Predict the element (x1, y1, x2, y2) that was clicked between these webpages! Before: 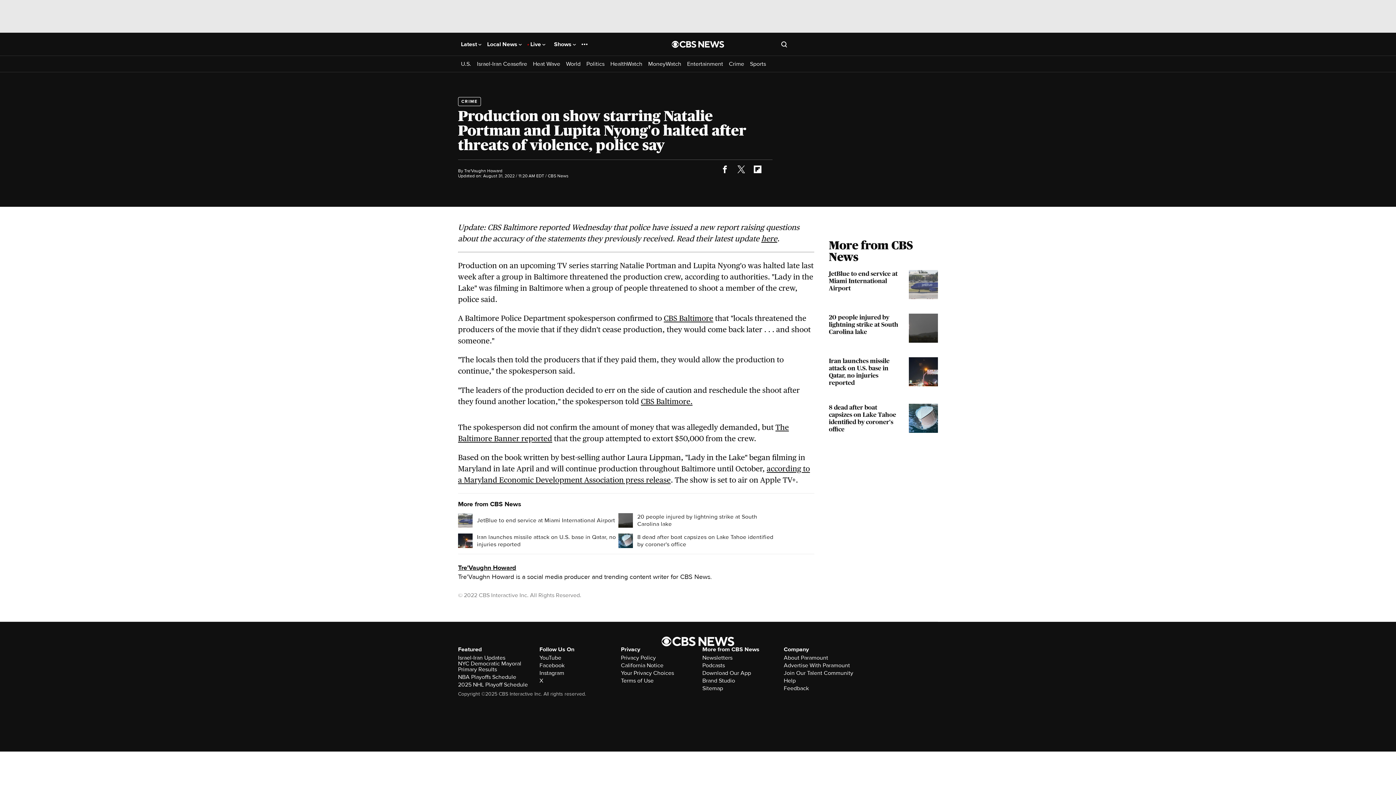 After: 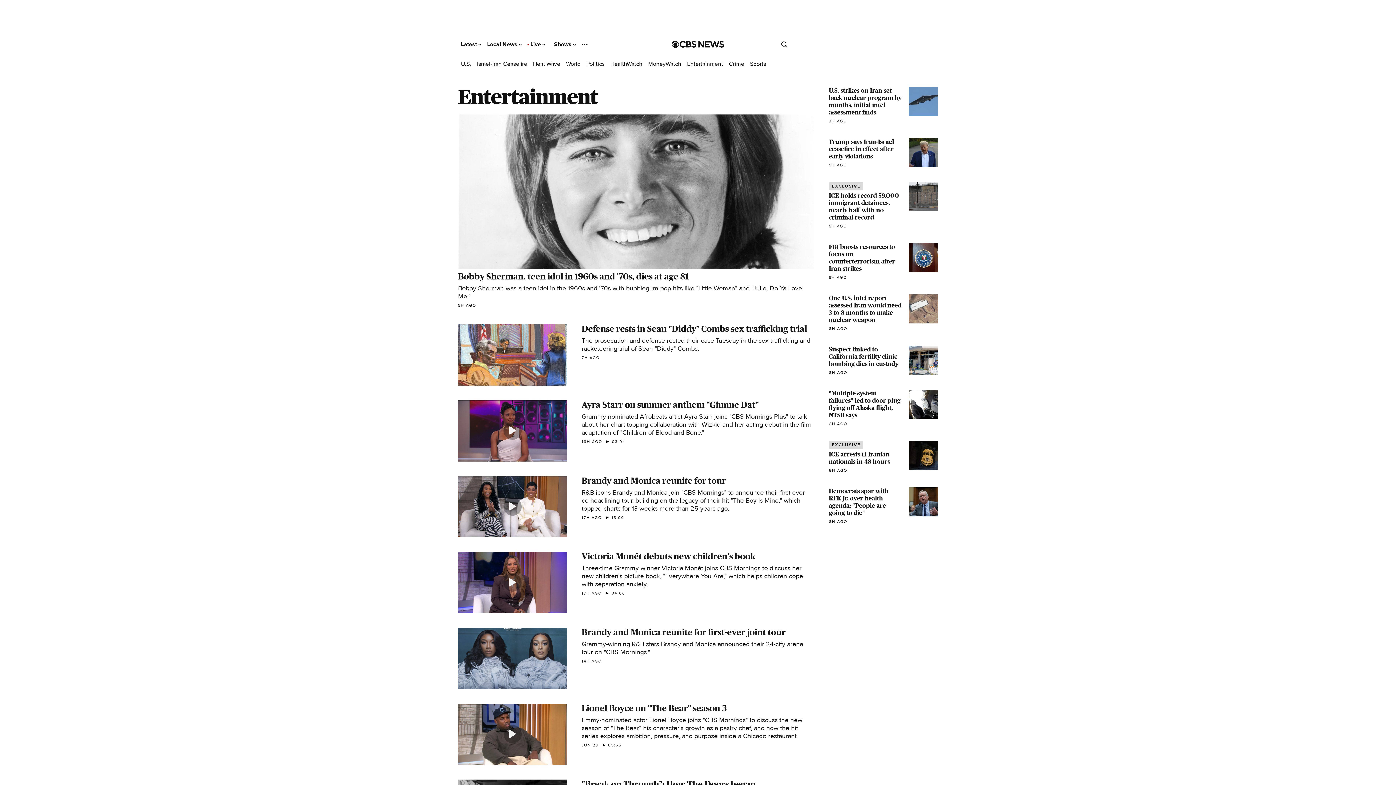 Action: label: Entertainment bbox: (687, 60, 723, 67)